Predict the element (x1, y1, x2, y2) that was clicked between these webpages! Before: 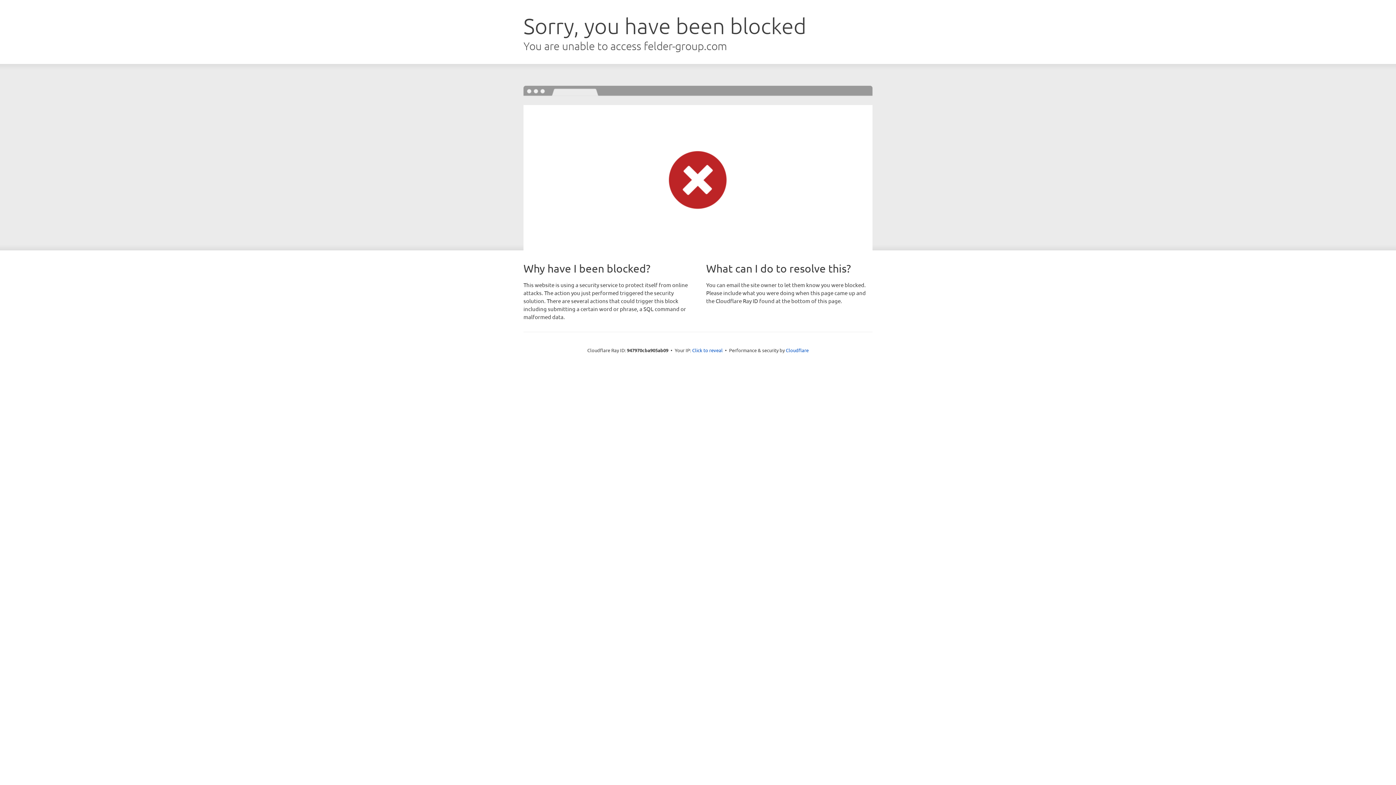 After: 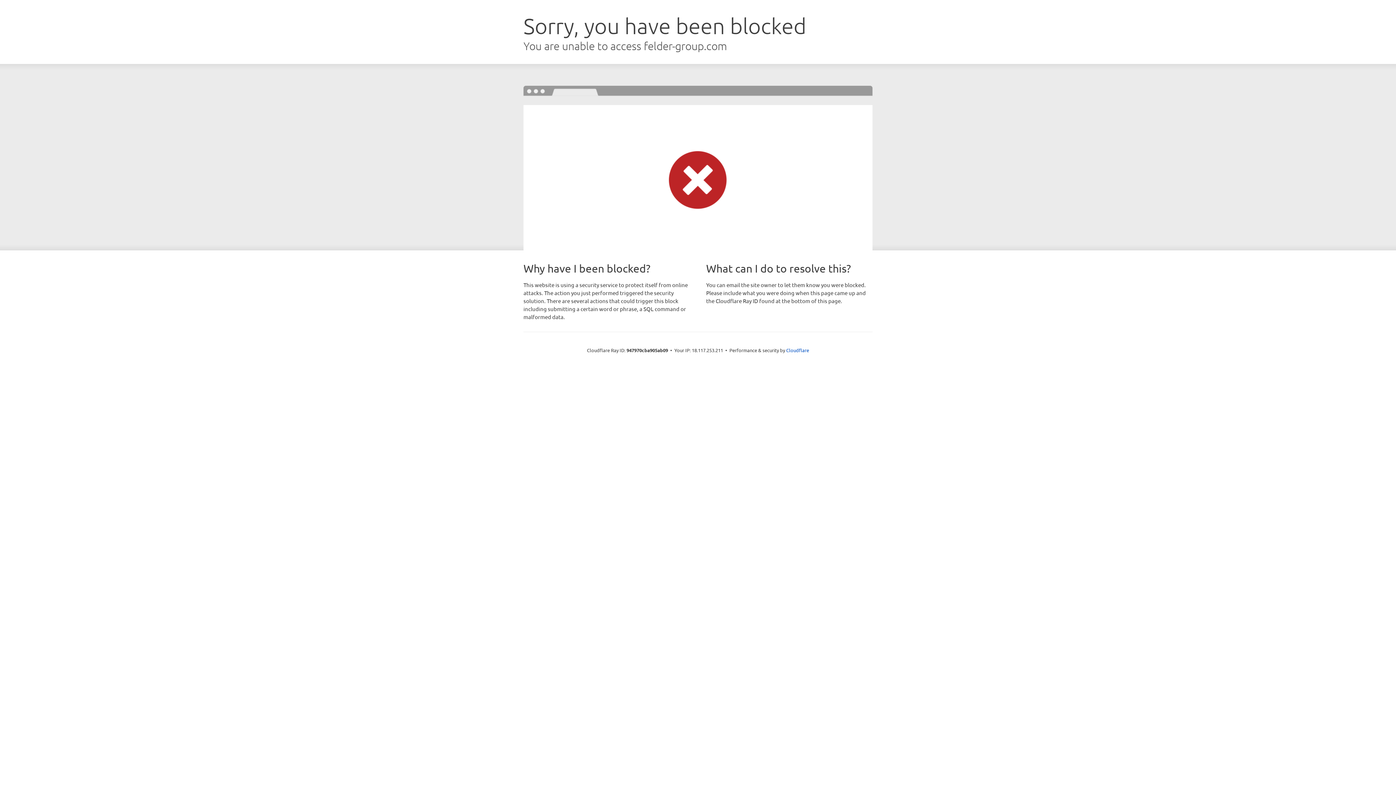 Action: bbox: (692, 346, 722, 353) label: Click to reveal